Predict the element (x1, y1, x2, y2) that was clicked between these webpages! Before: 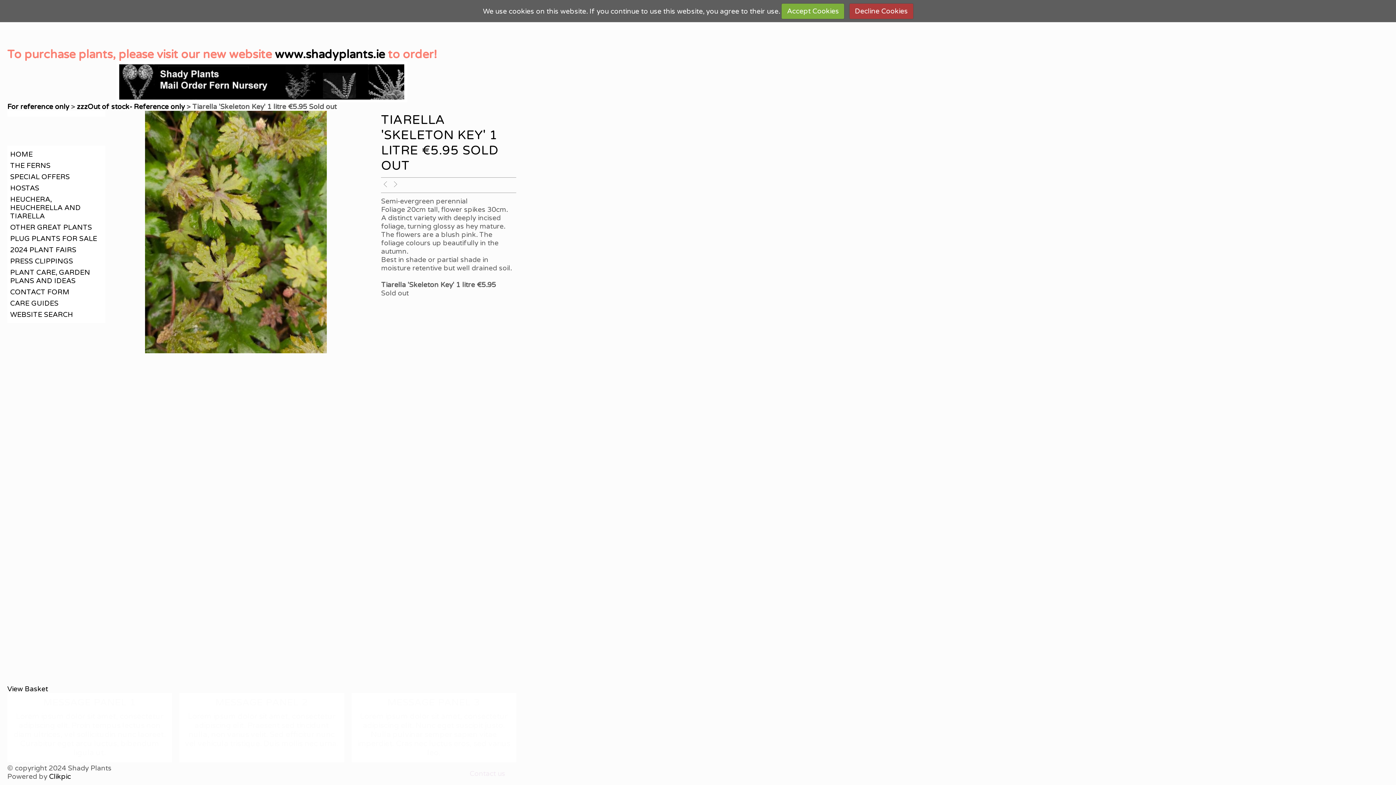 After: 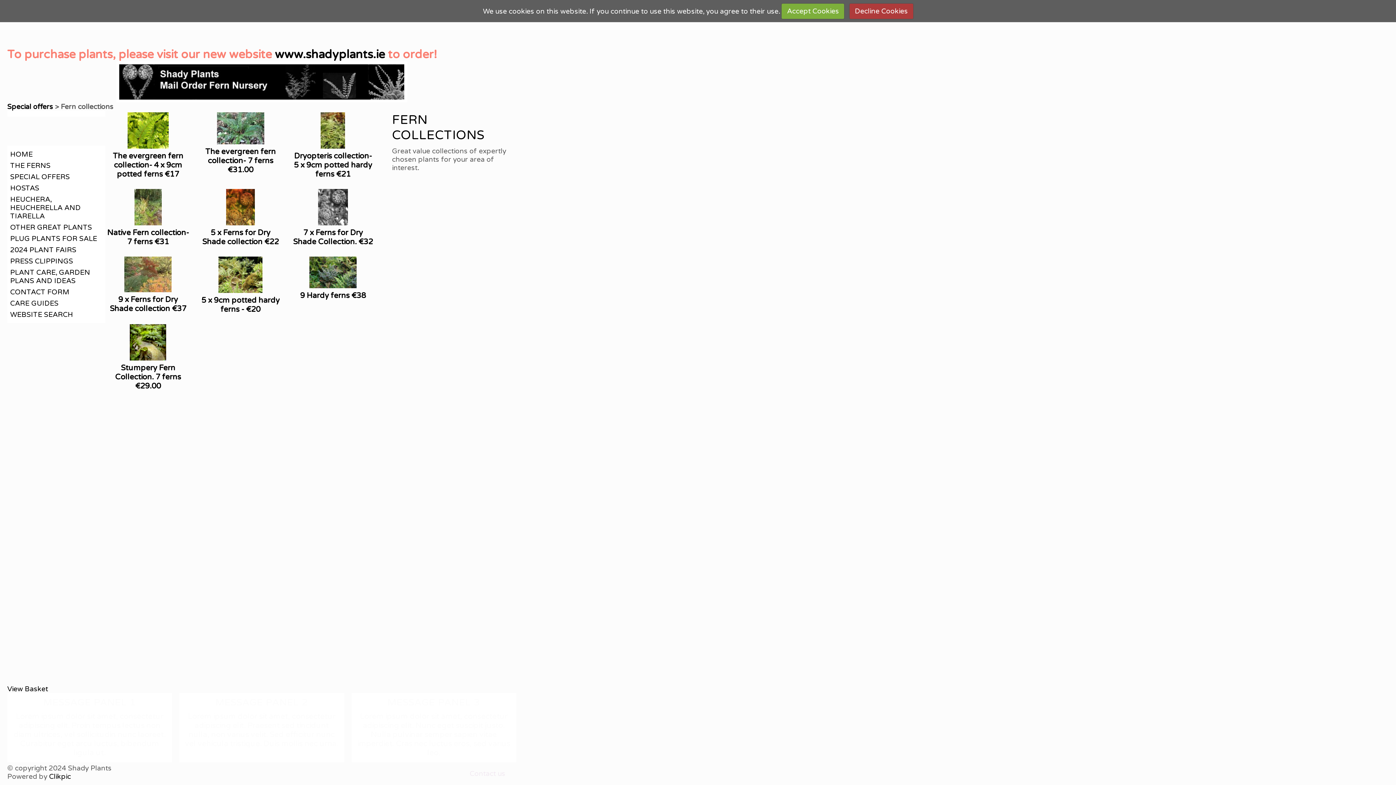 Action: bbox: (10, 171, 102, 182) label: SPECIAL OFFERS